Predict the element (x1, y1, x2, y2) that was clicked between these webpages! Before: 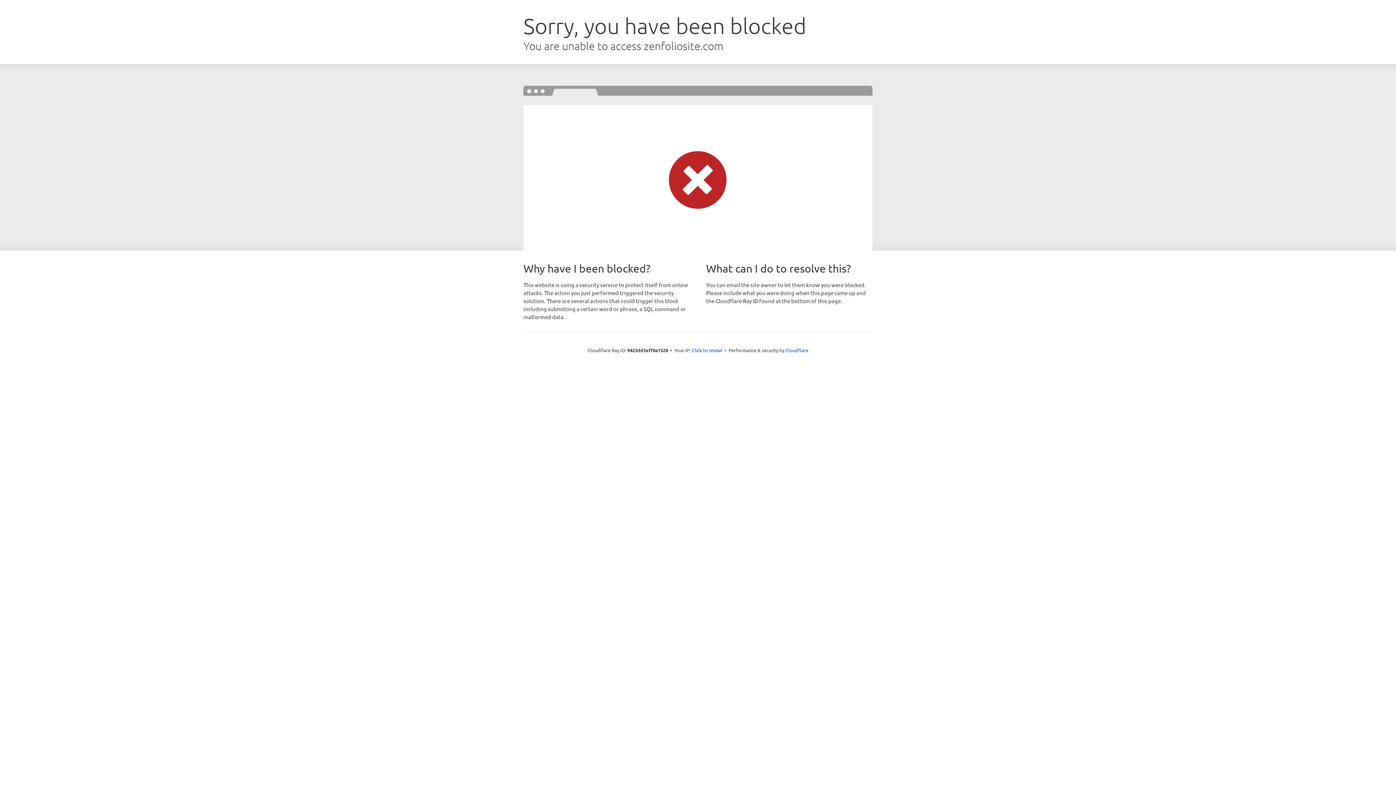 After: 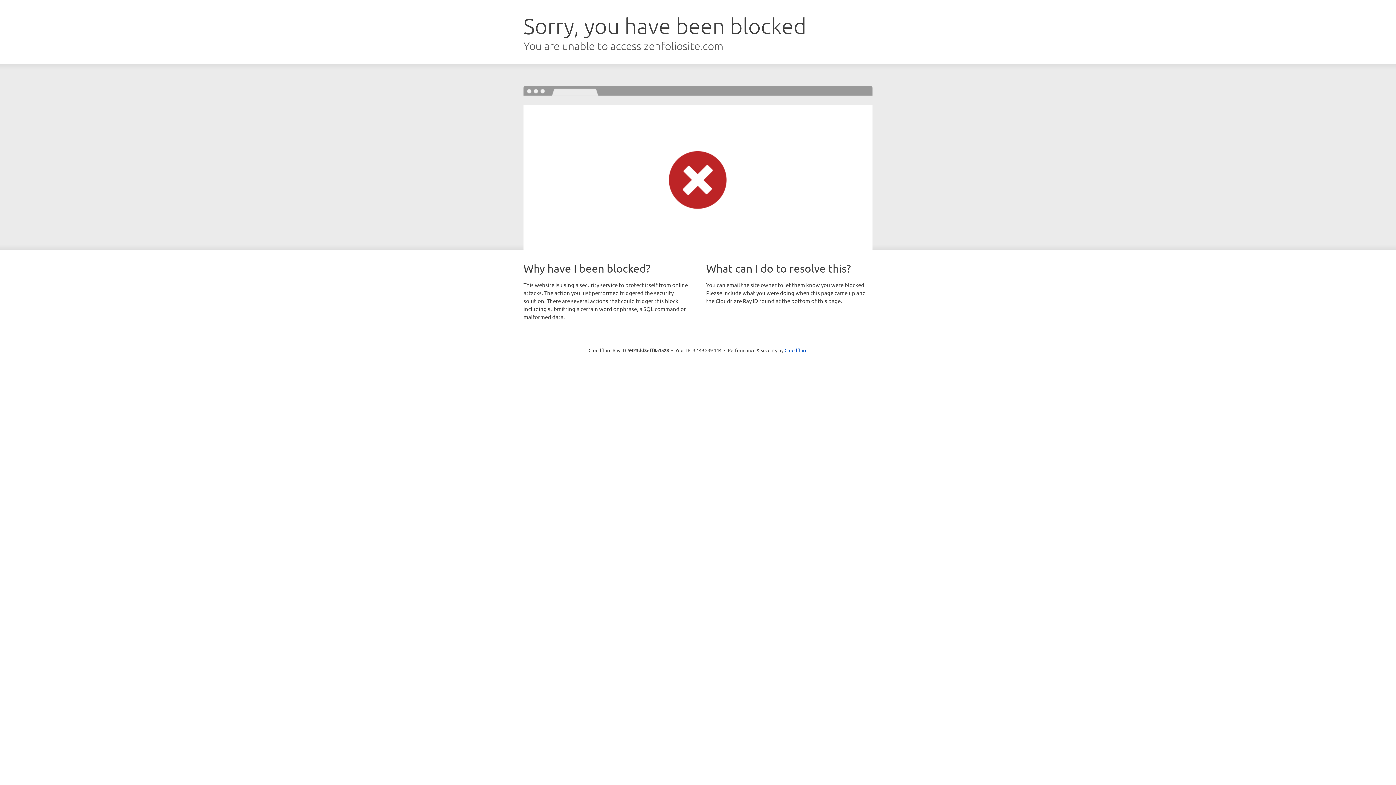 Action: bbox: (692, 346, 722, 353) label: Click to reveal